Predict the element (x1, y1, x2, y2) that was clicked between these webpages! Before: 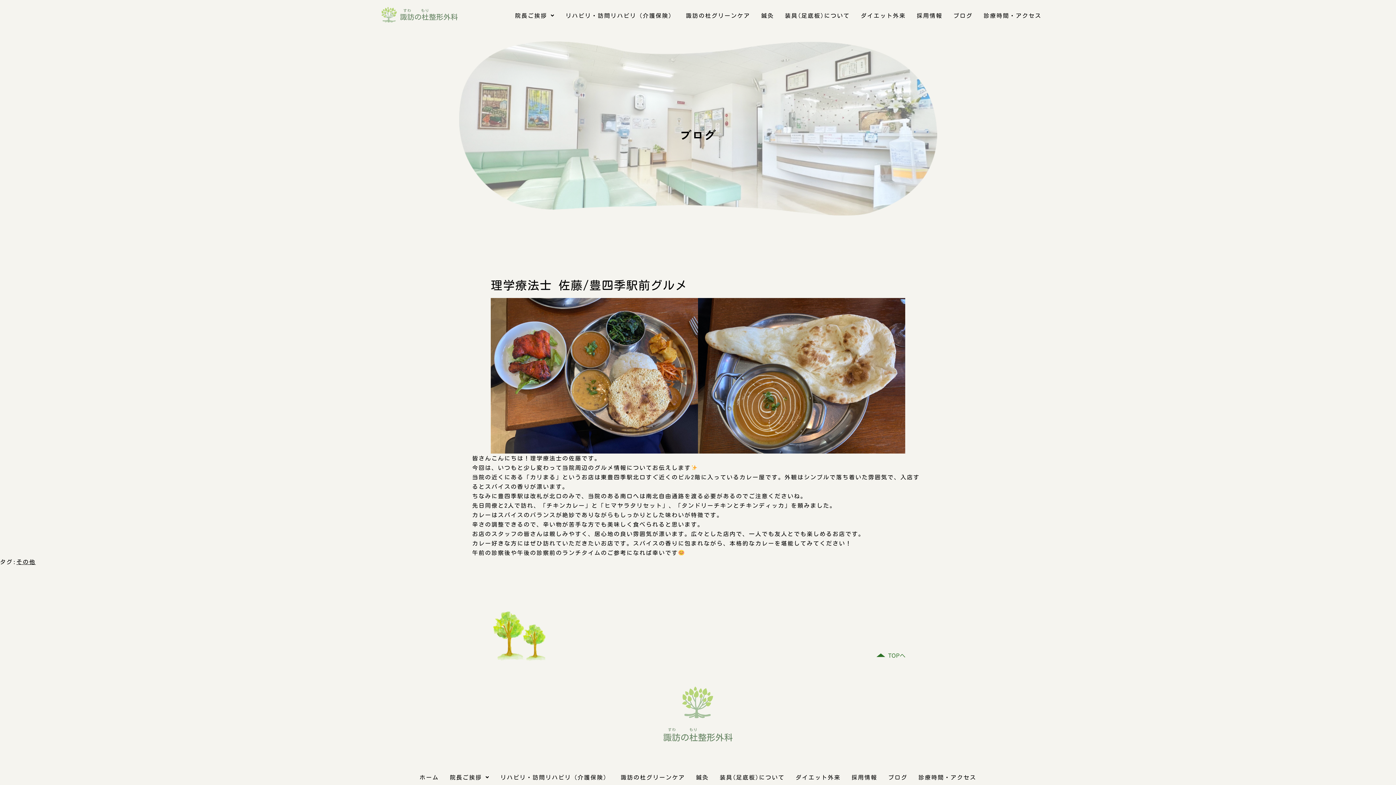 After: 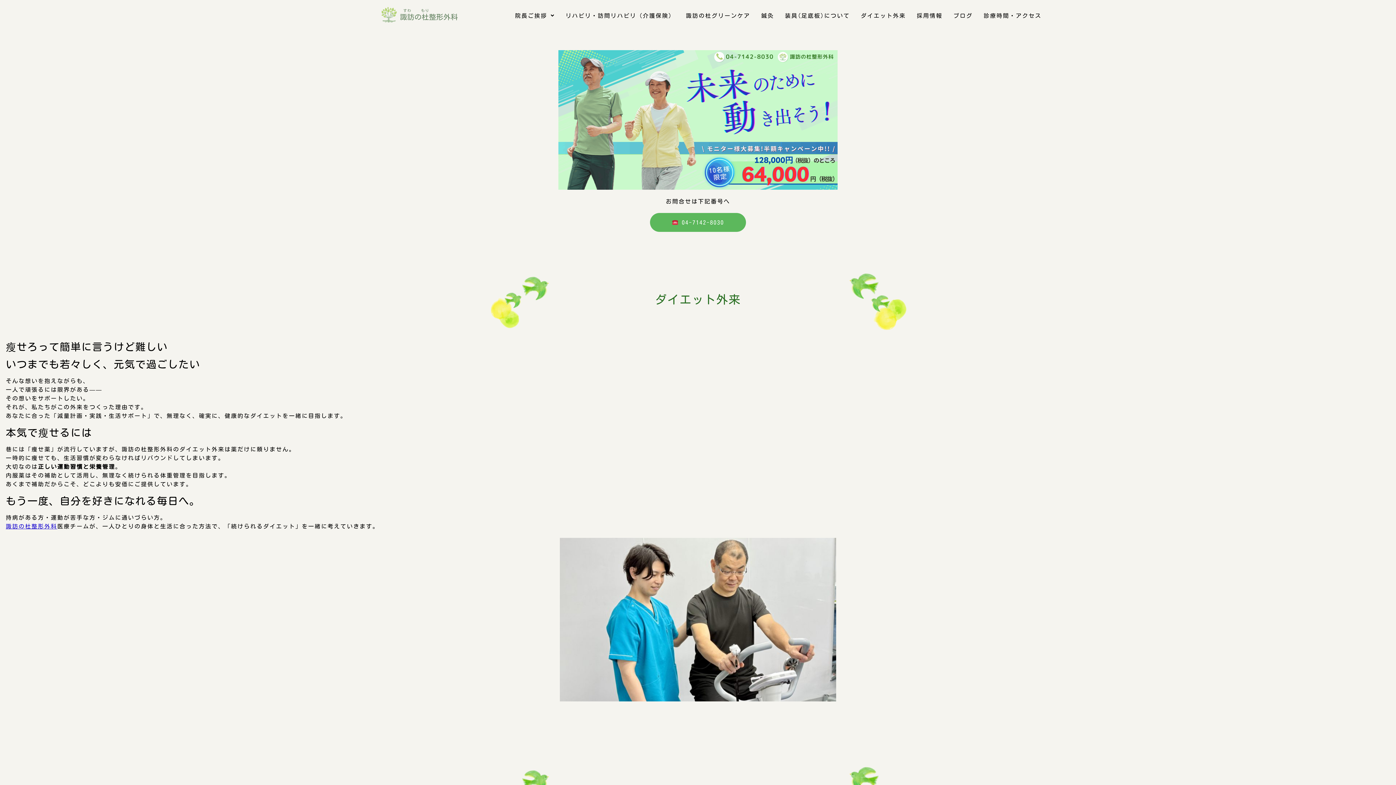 Action: label: ダイエット外来 bbox: (855, 5, 911, 25)